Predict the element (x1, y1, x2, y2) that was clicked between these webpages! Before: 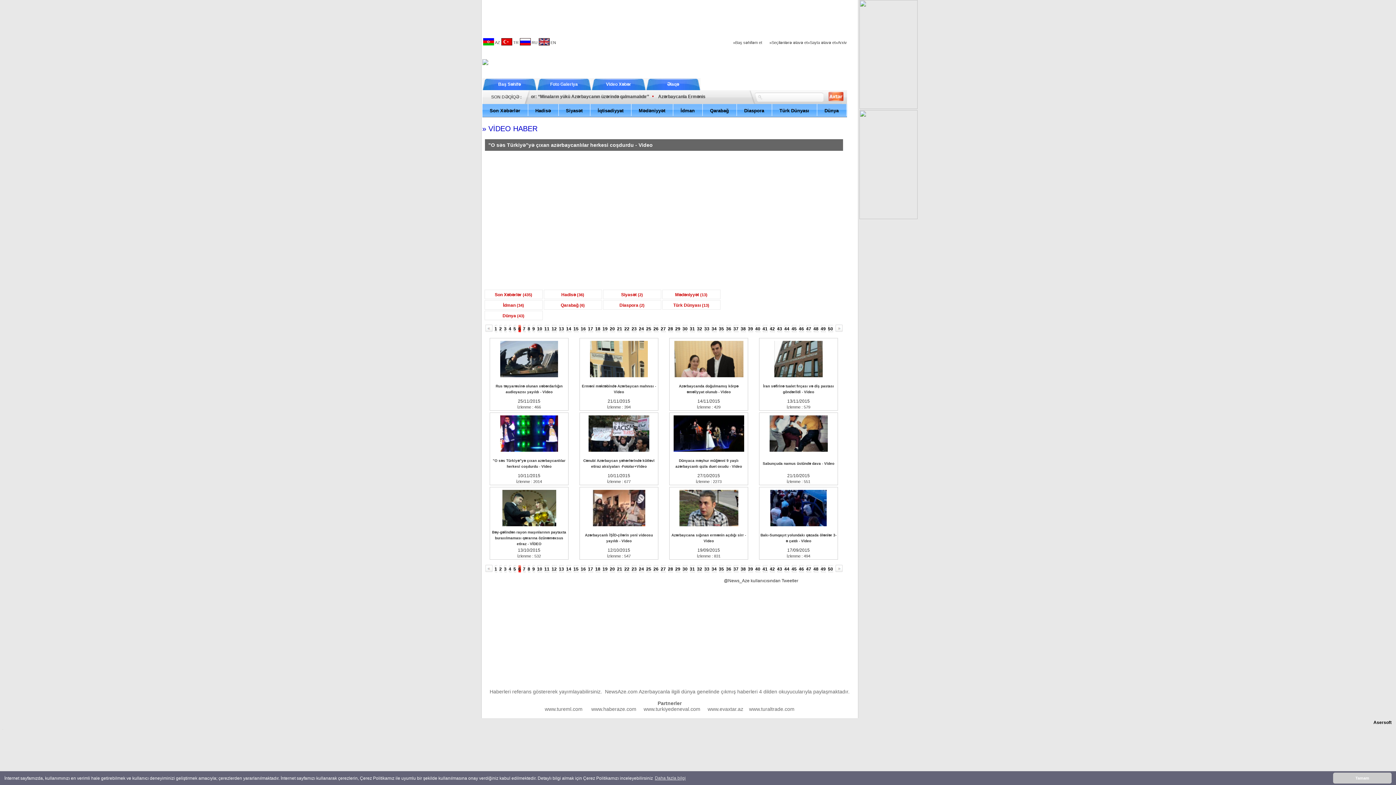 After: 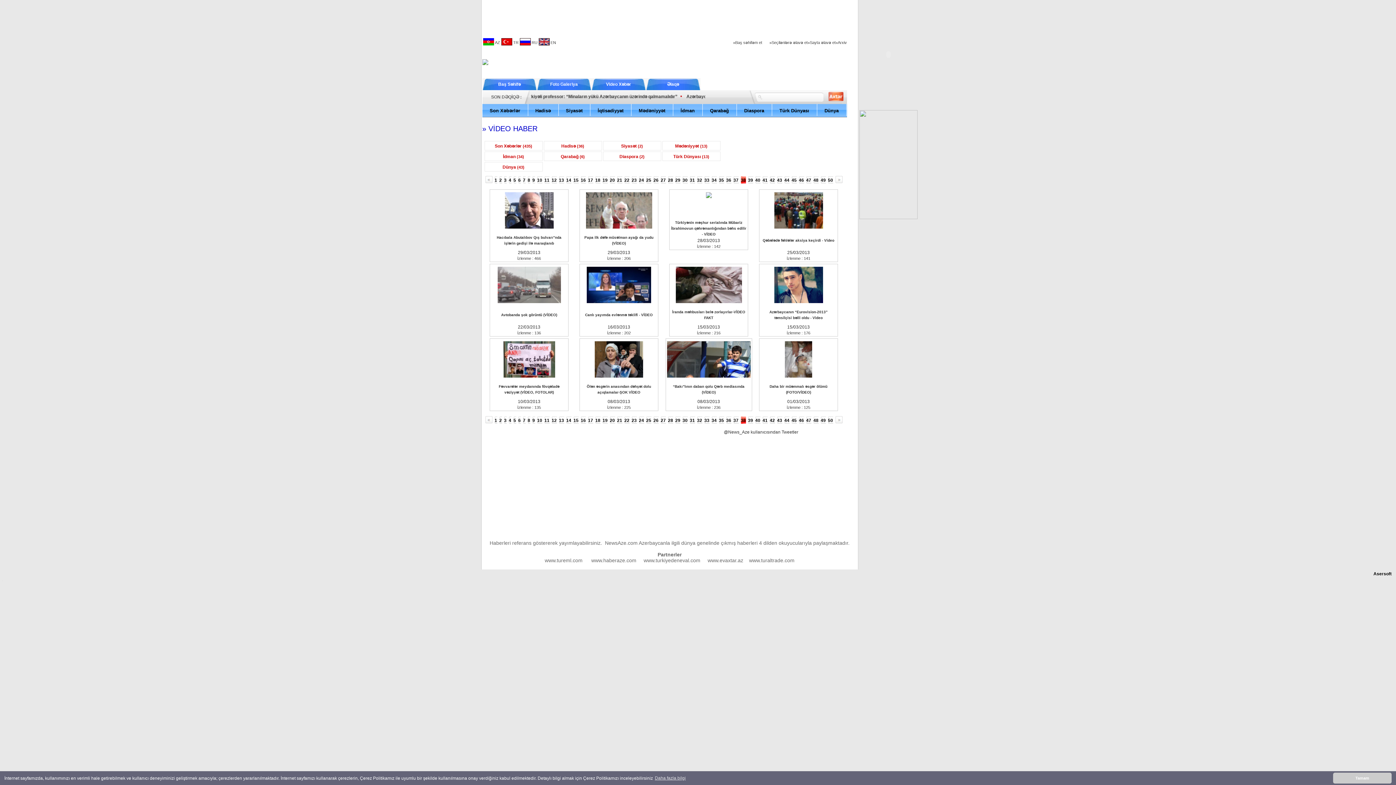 Action: label: 38 bbox: (740, 326, 746, 331)